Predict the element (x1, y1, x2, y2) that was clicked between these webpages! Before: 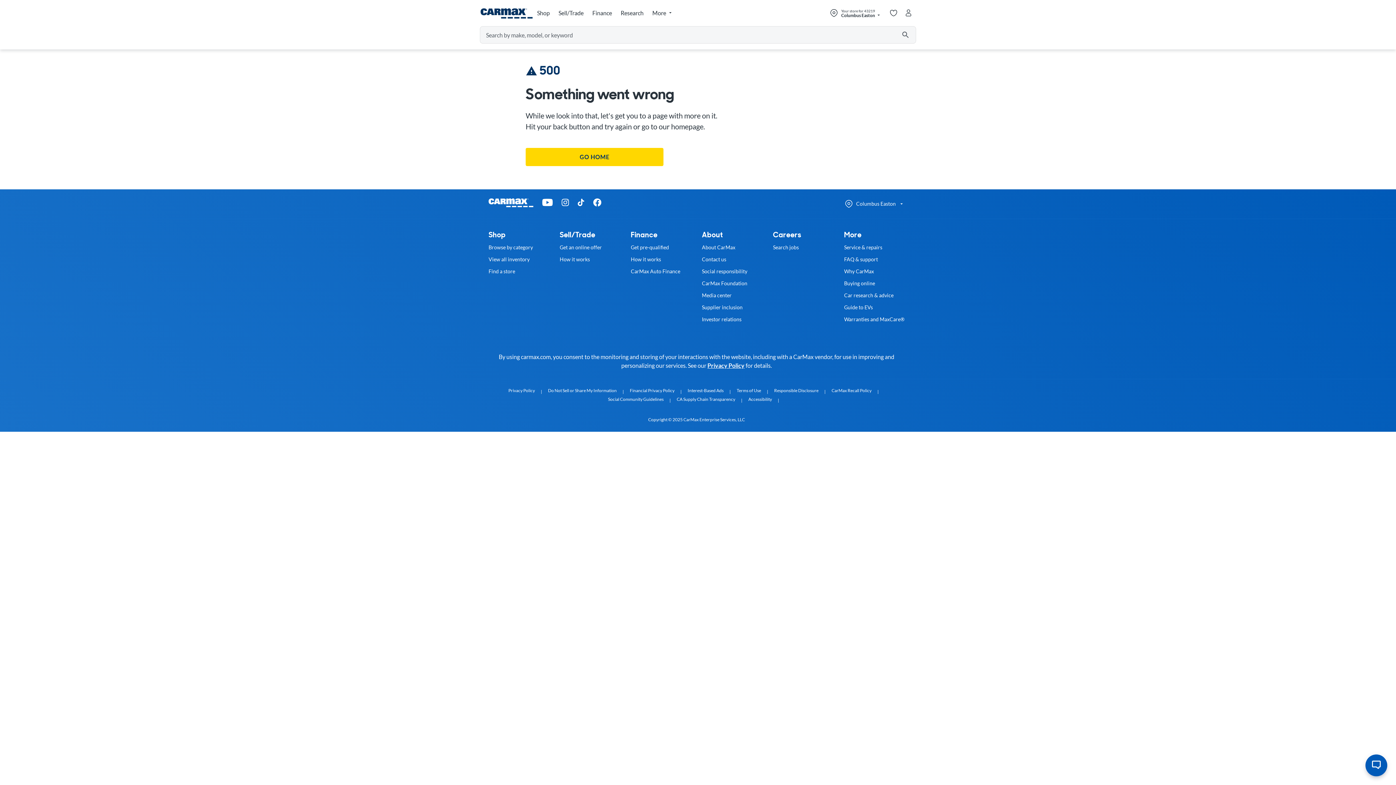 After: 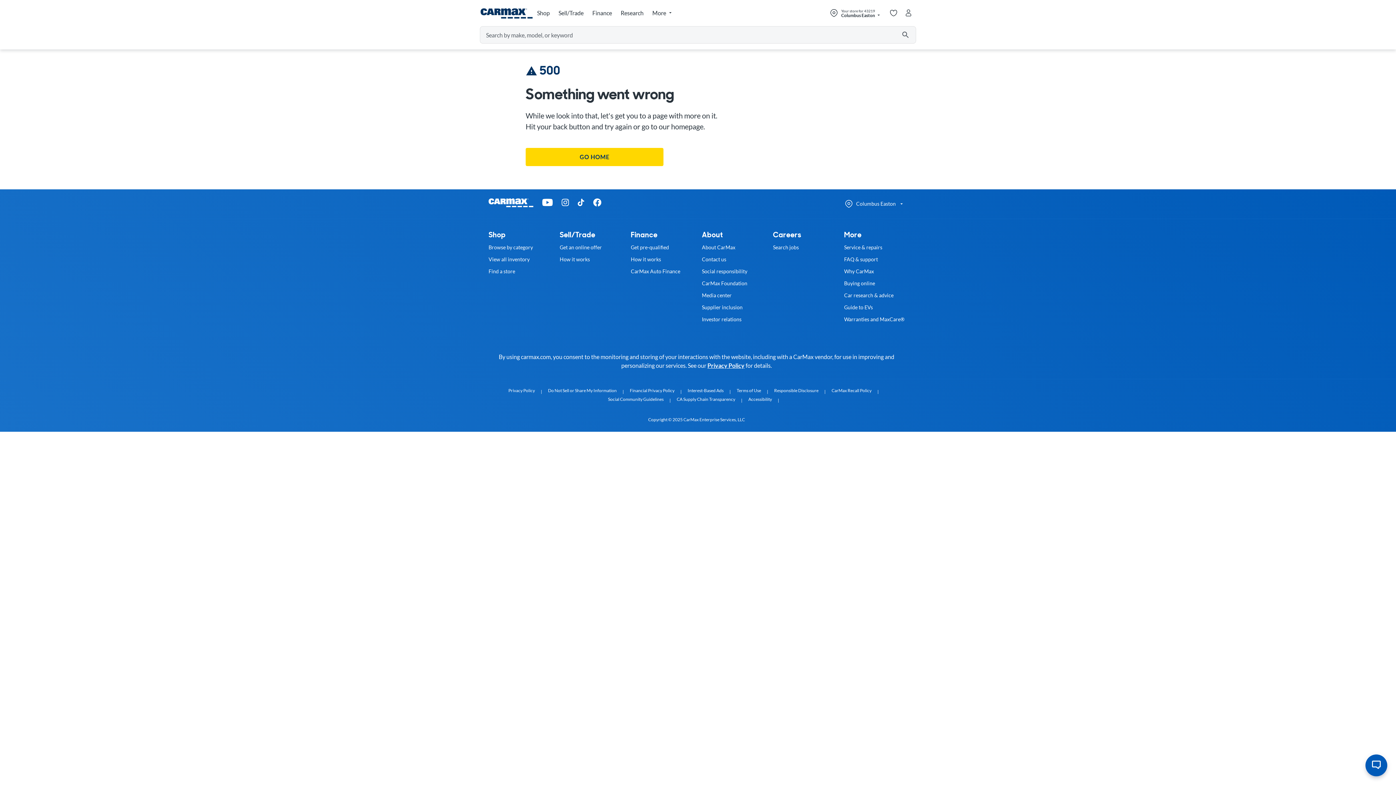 Action: bbox: (617, 5, 648, 21) label: Research